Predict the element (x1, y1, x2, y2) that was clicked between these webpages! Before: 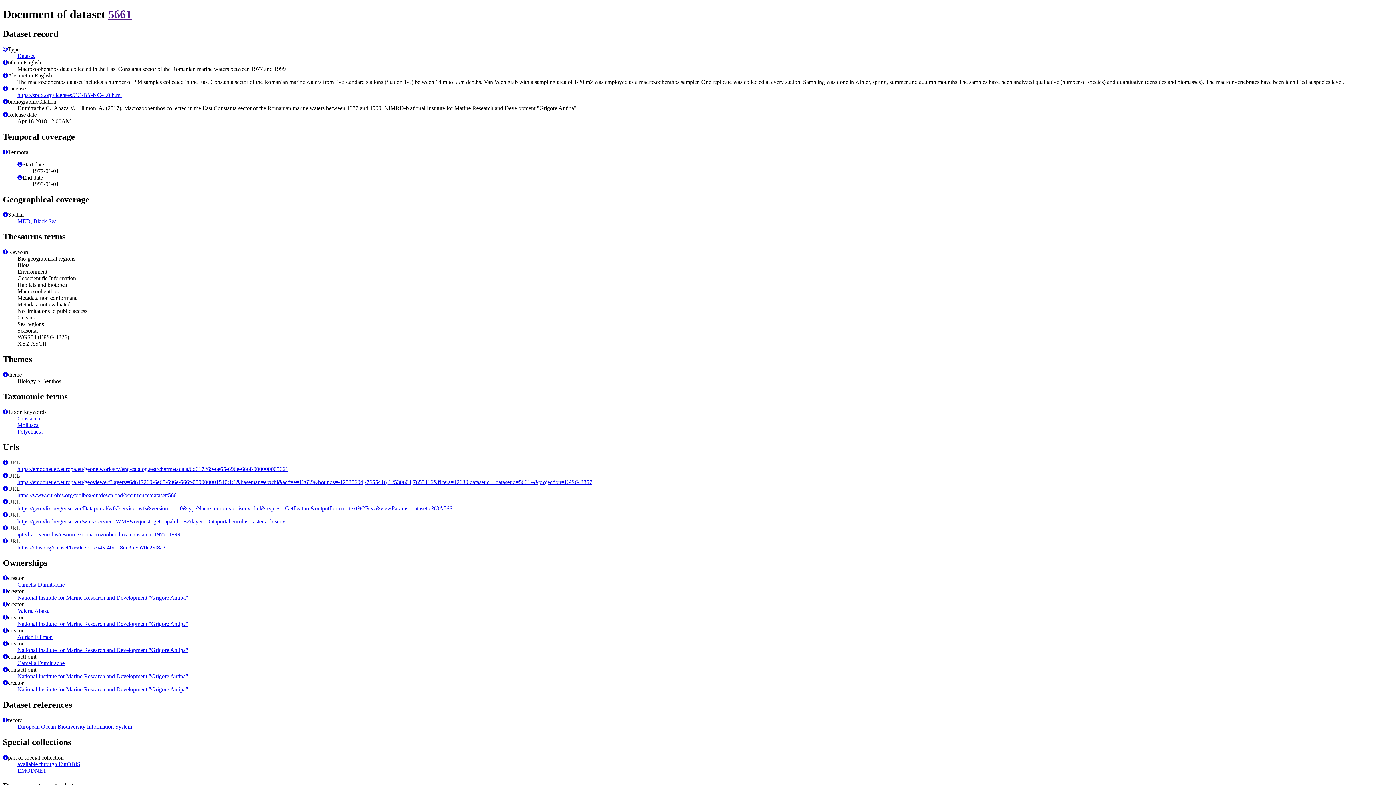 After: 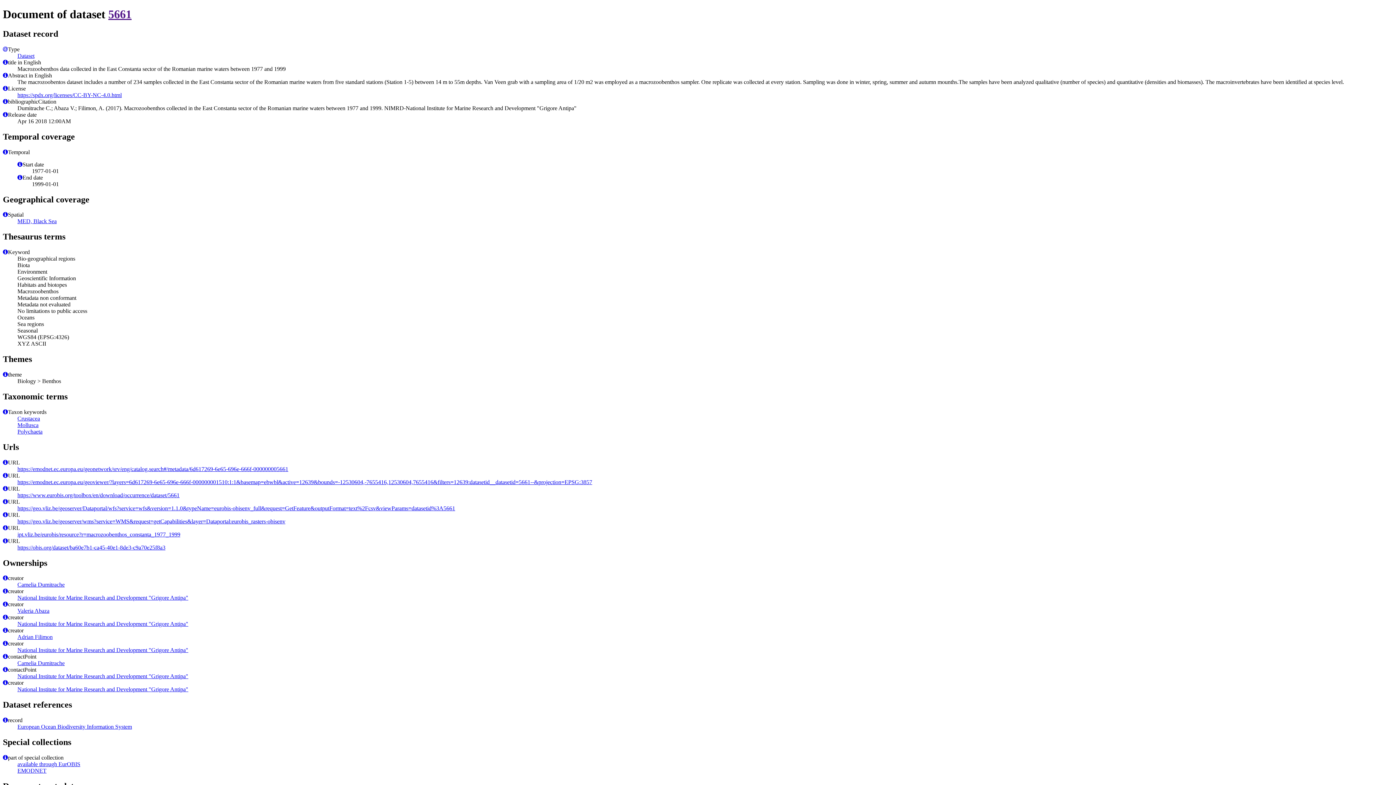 Action: bbox: (17, 768, 46, 774) label: EMODNET